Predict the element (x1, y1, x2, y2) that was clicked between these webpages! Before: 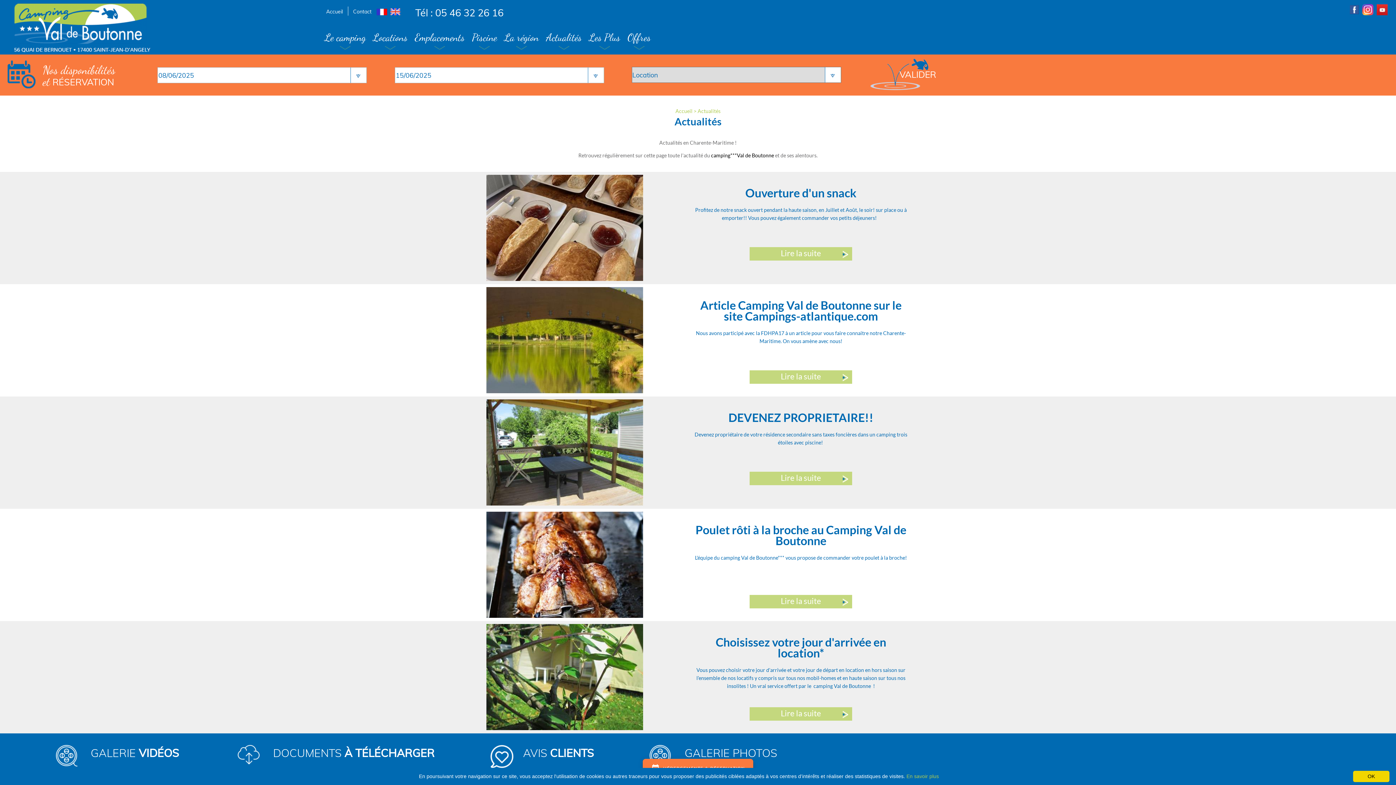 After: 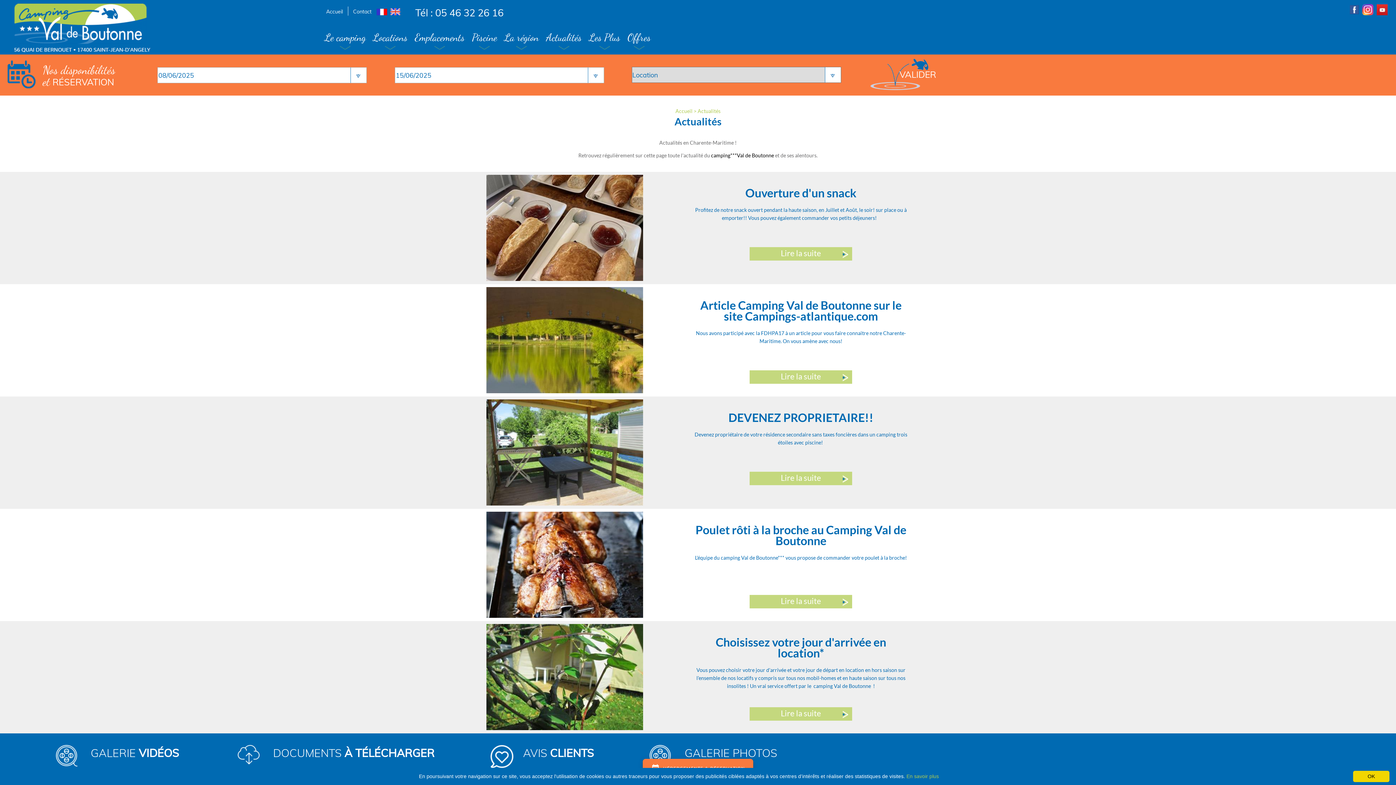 Action: bbox: (376, 8, 387, 14)